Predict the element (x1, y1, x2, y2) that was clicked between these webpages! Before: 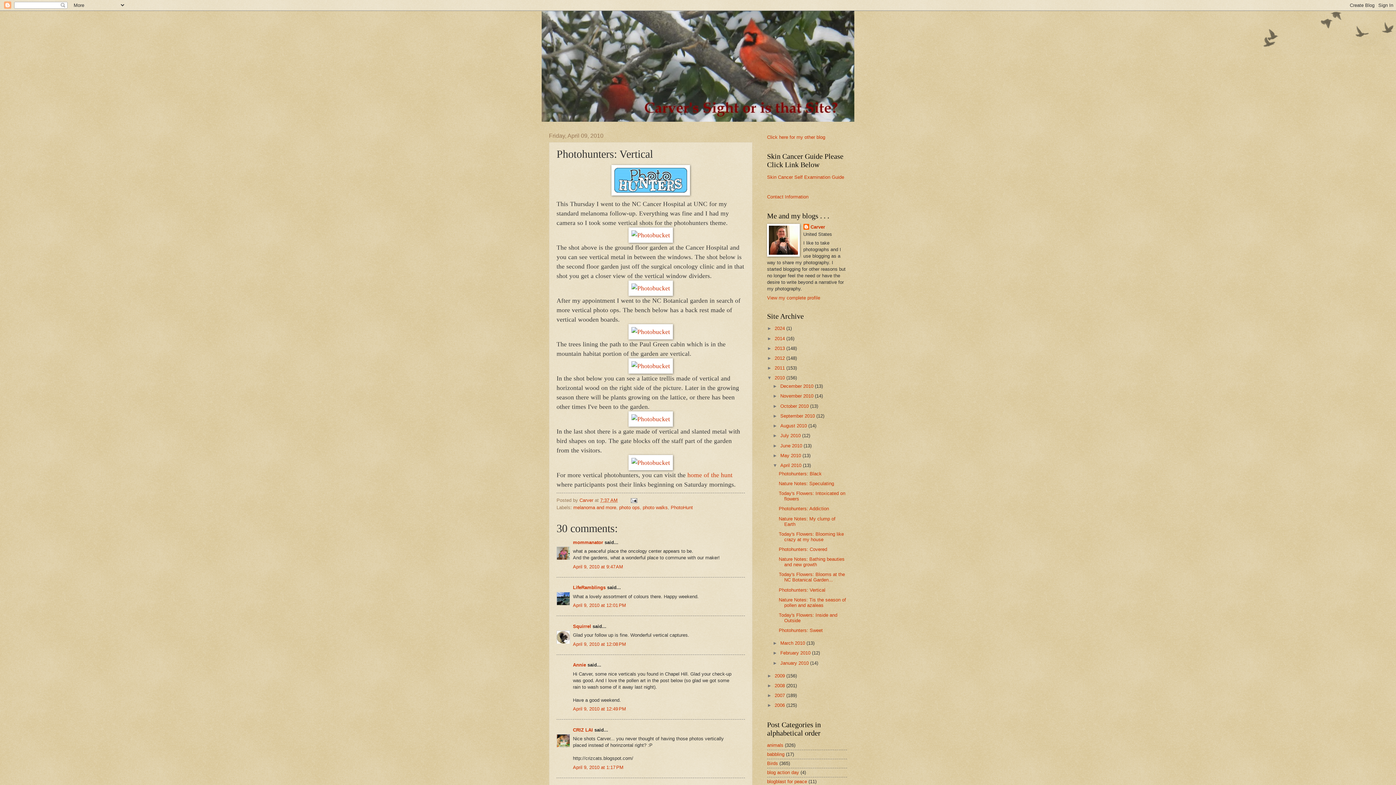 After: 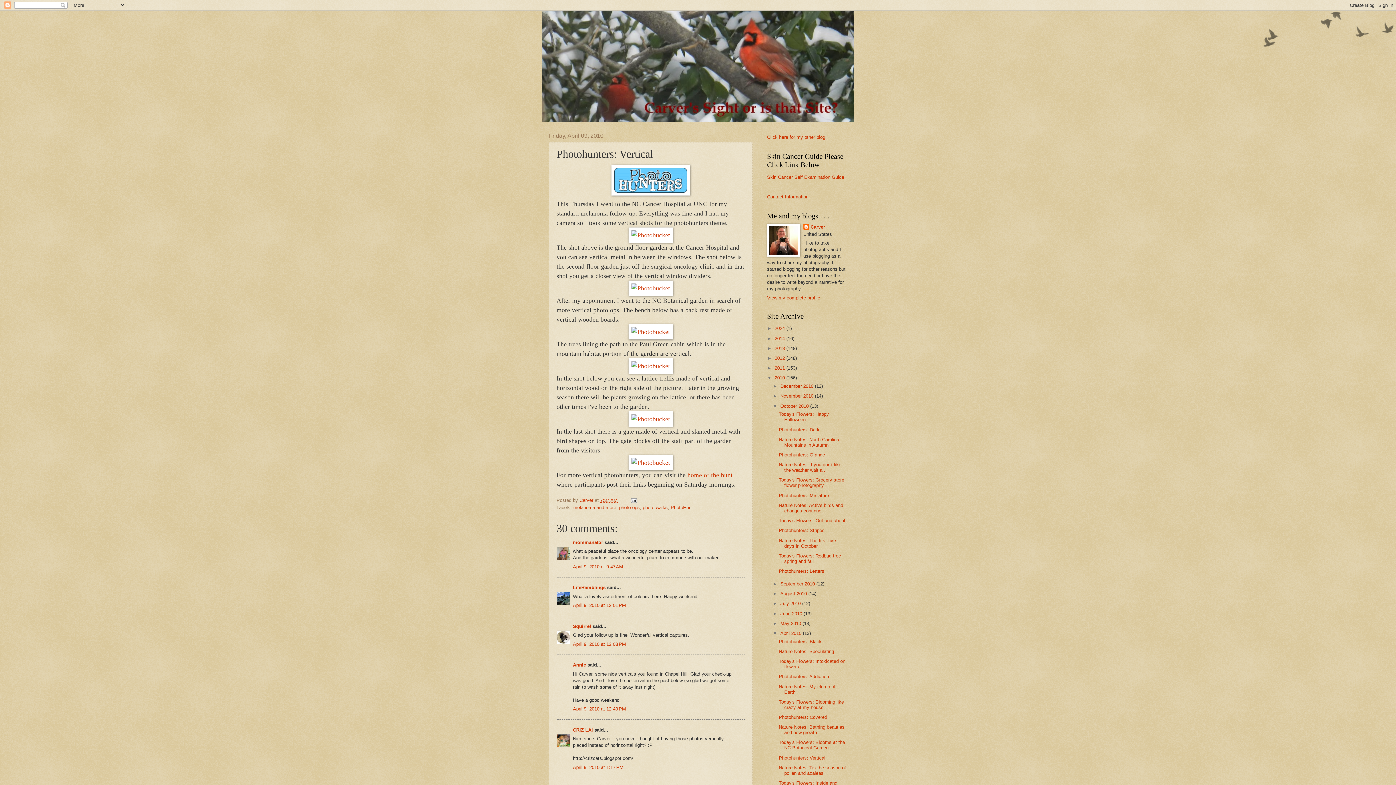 Action: bbox: (772, 403, 780, 408) label: ►  